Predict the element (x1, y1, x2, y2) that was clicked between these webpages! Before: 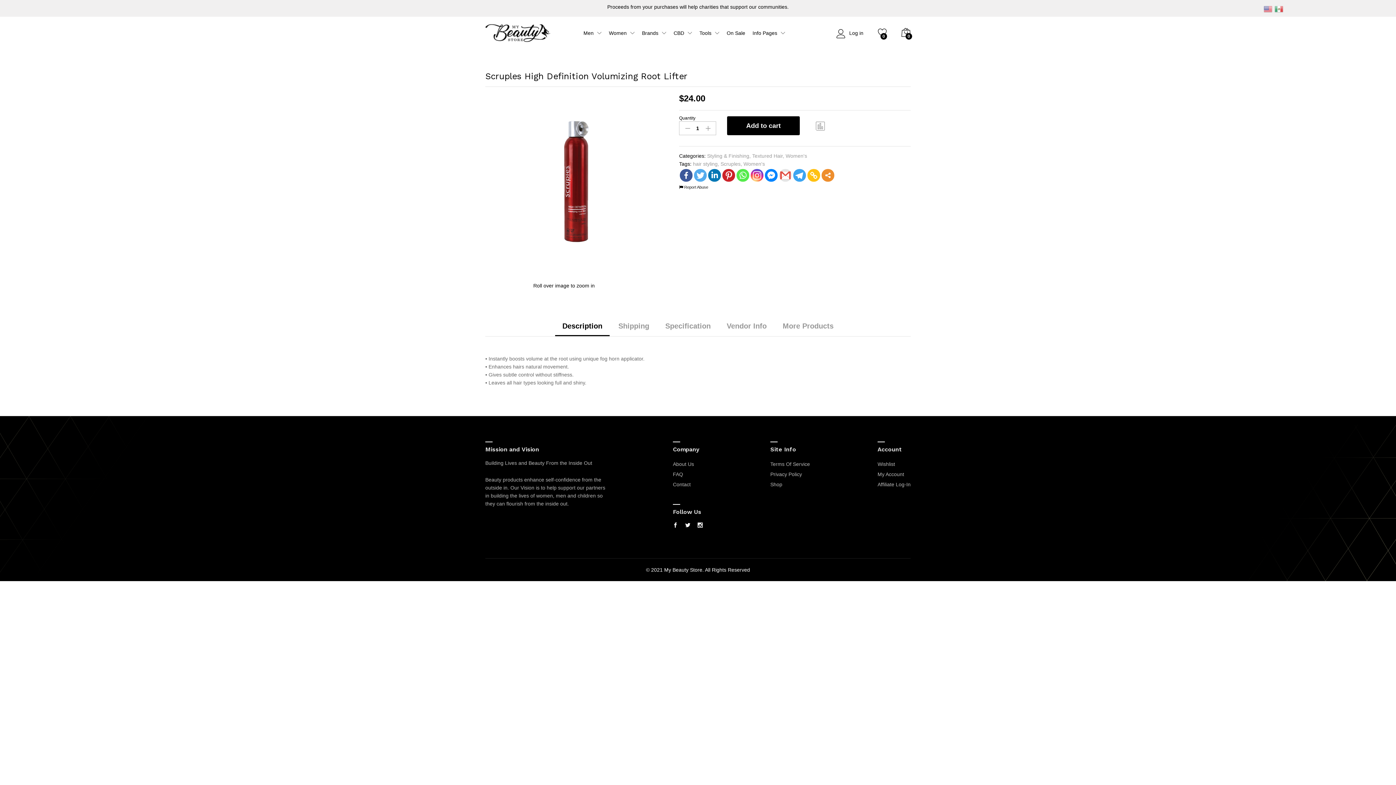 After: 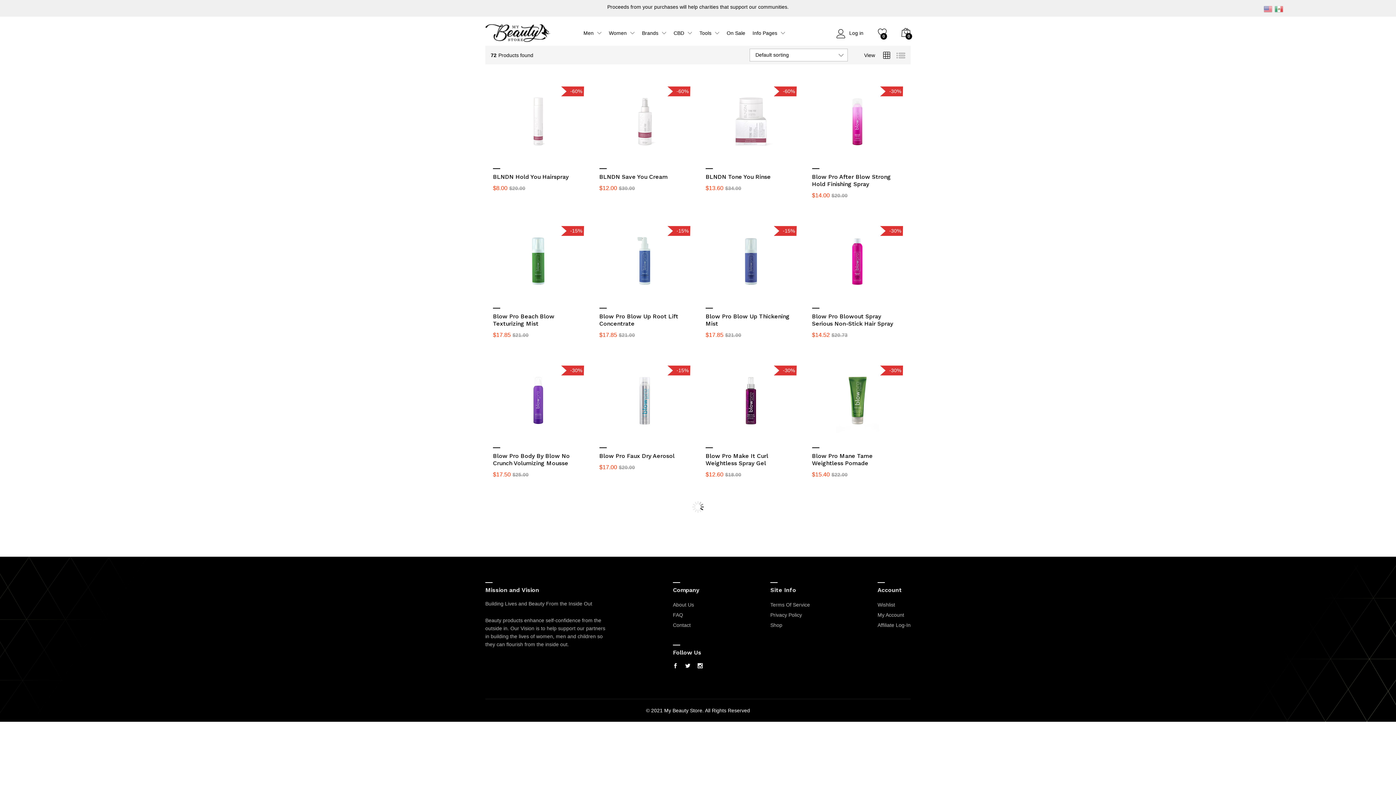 Action: label: Styling & Finishing bbox: (707, 153, 749, 158)